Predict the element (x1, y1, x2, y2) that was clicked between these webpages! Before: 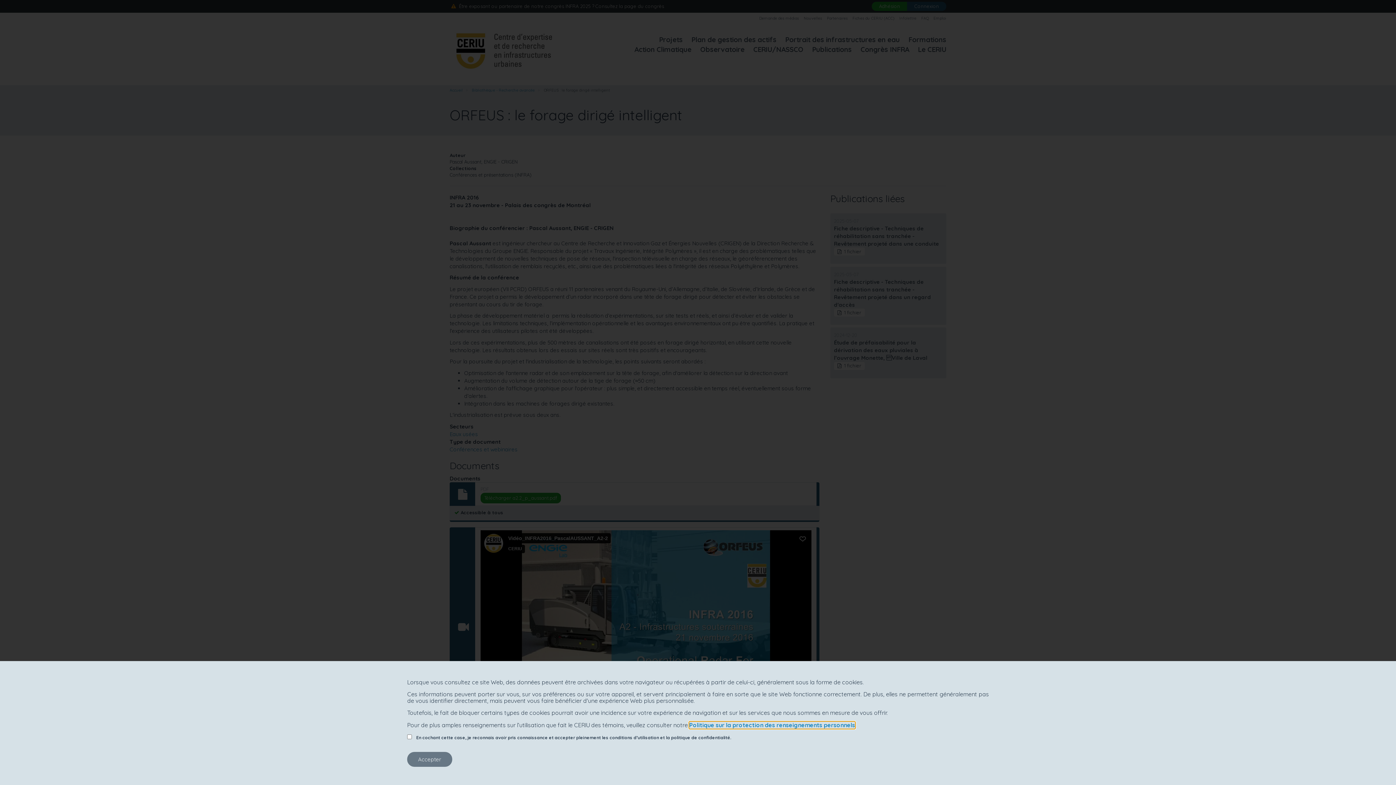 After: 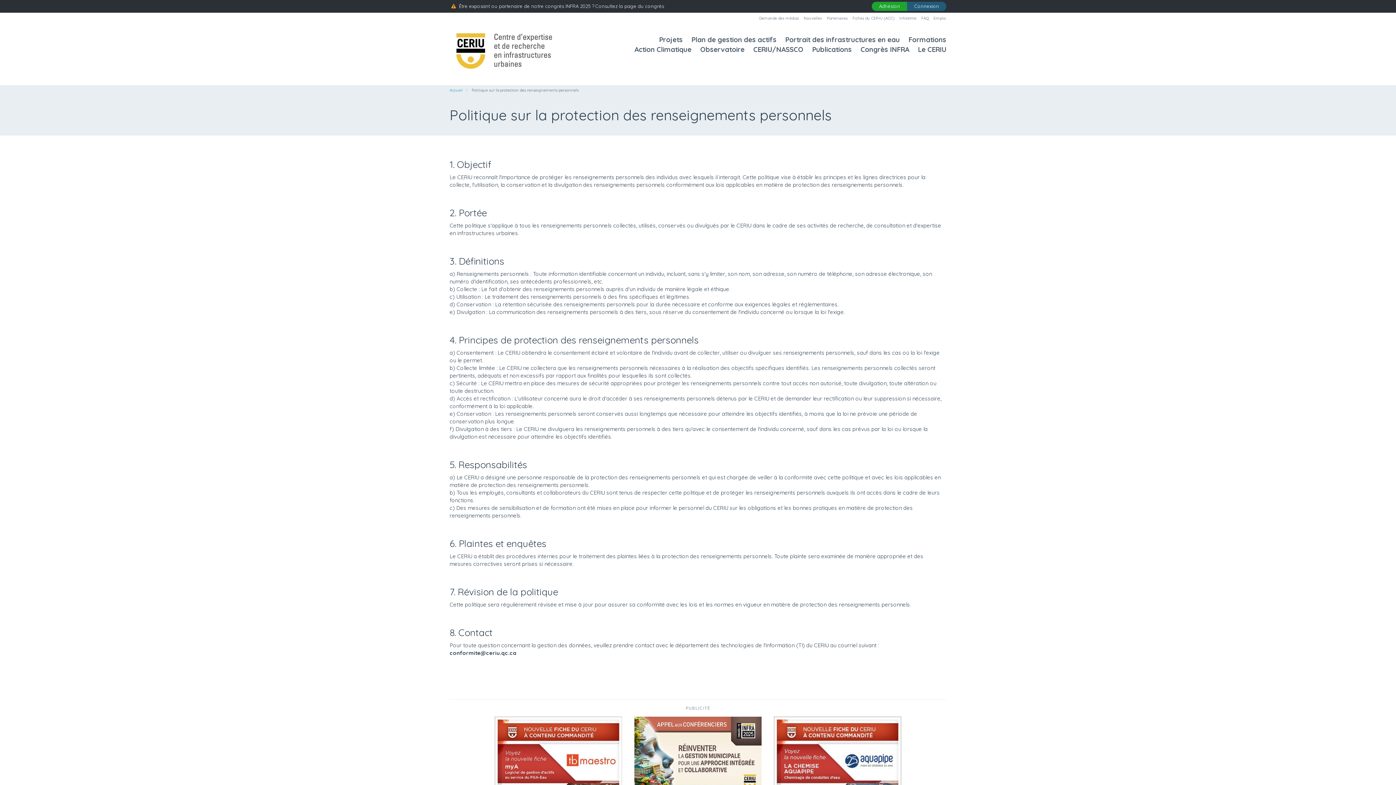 Action: bbox: (689, 722, 855, 729) label: Politique sur la protection des renseignements personnels